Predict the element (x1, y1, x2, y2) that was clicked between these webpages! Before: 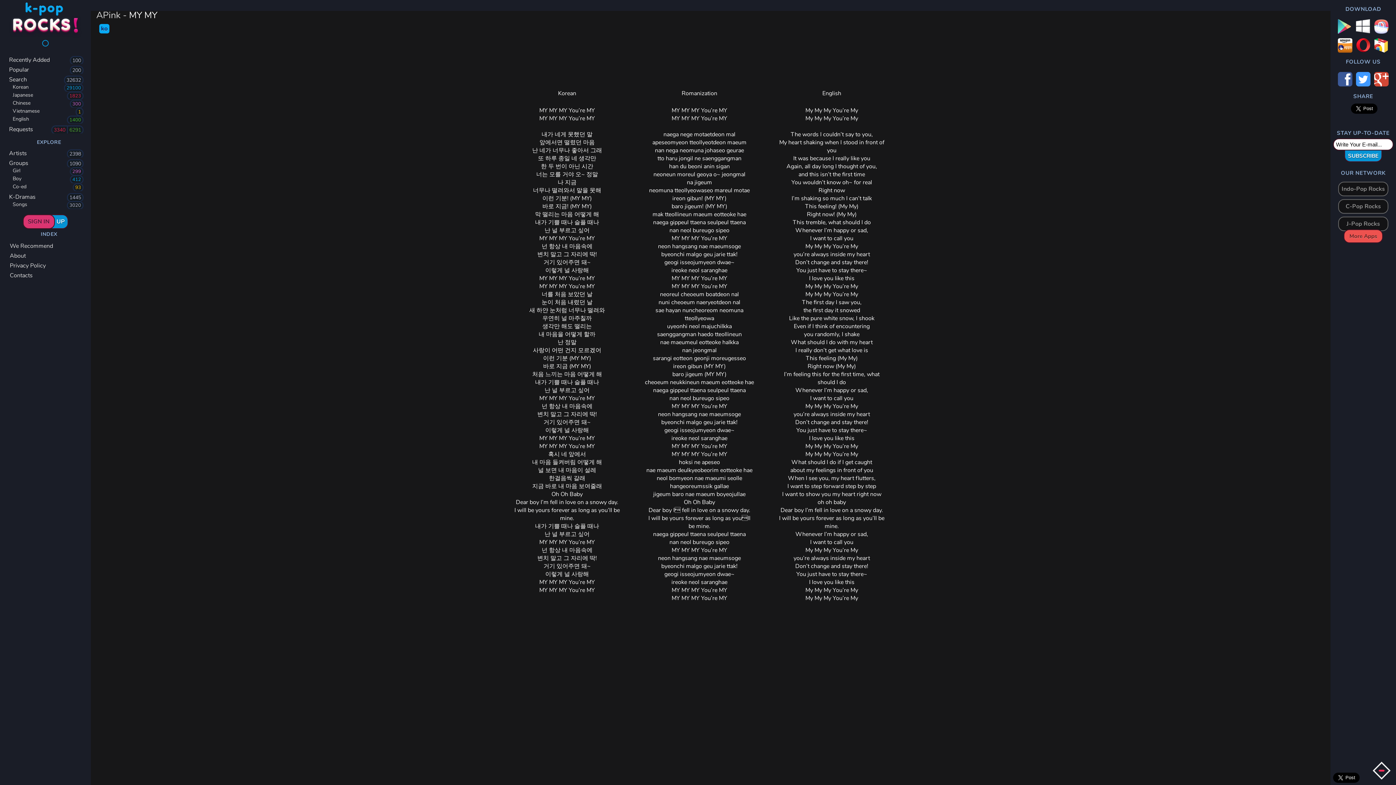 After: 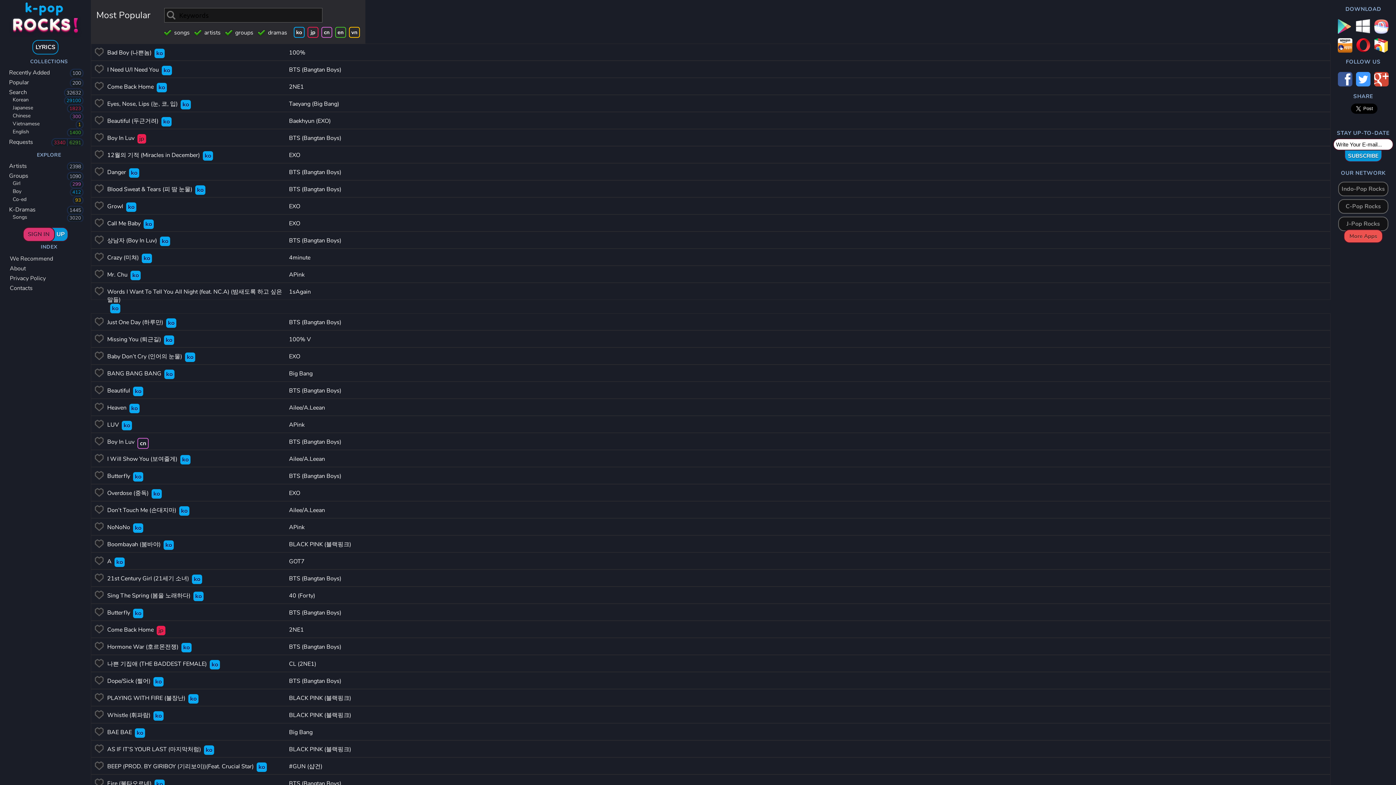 Action: bbox: (0, 183, 90, 191) label: Co-ed
93